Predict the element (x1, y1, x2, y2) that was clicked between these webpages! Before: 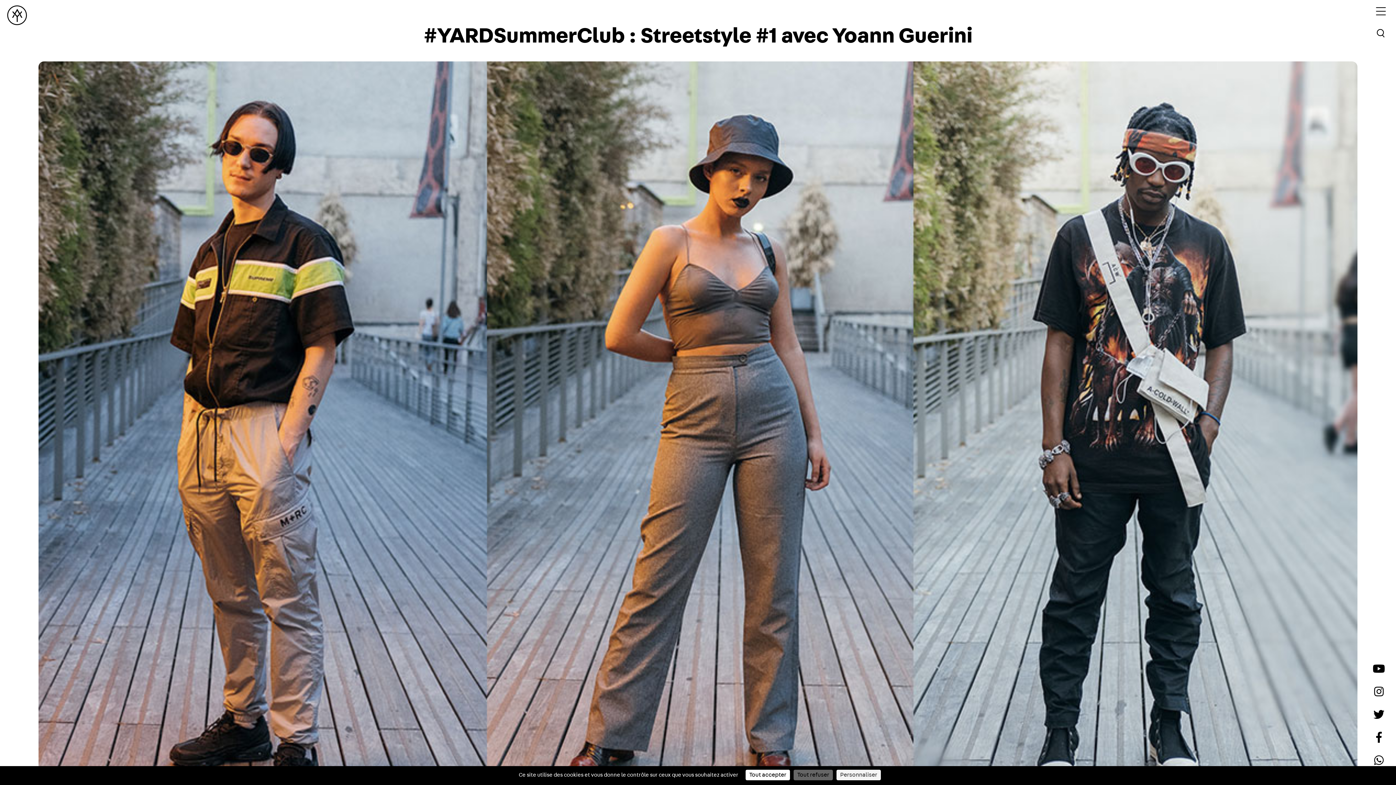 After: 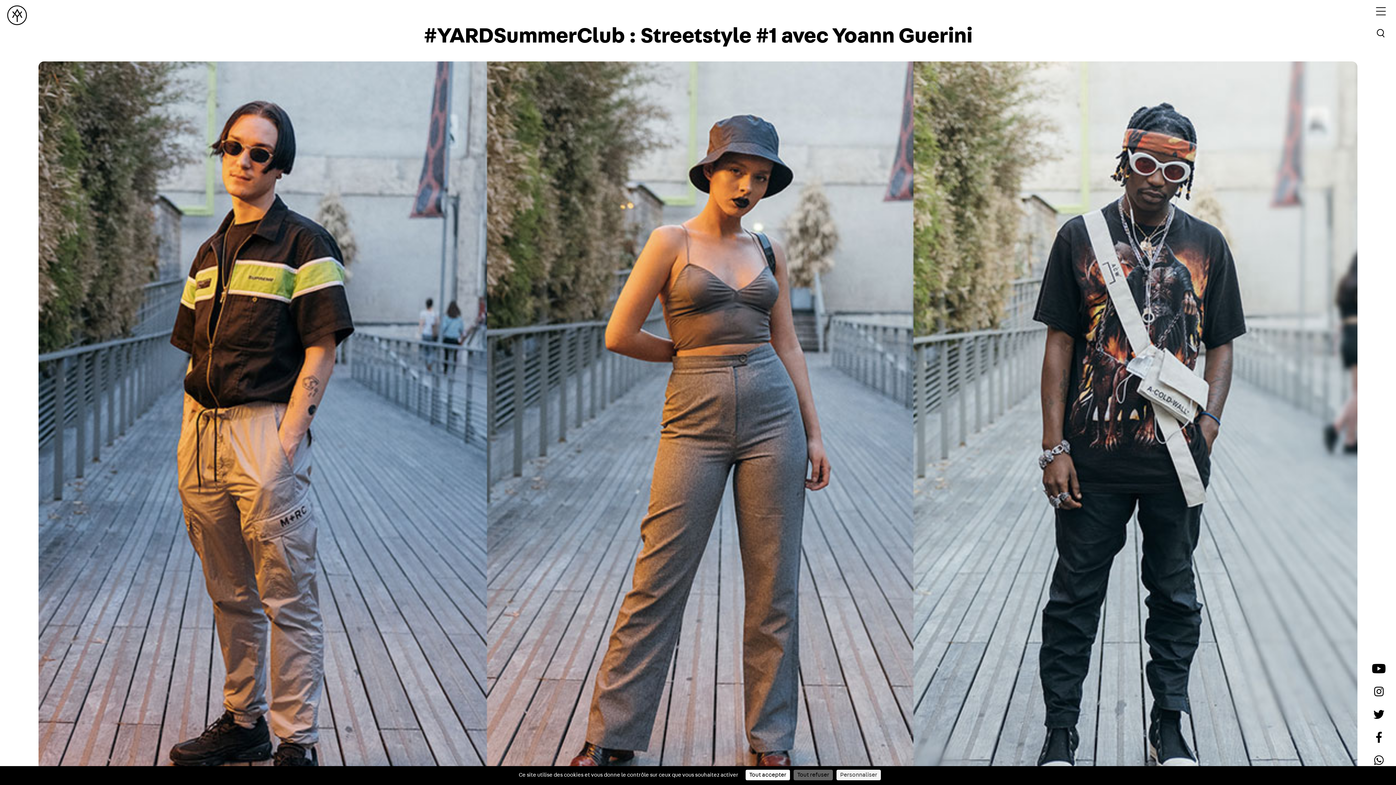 Action: bbox: (1373, 668, 1385, 674)